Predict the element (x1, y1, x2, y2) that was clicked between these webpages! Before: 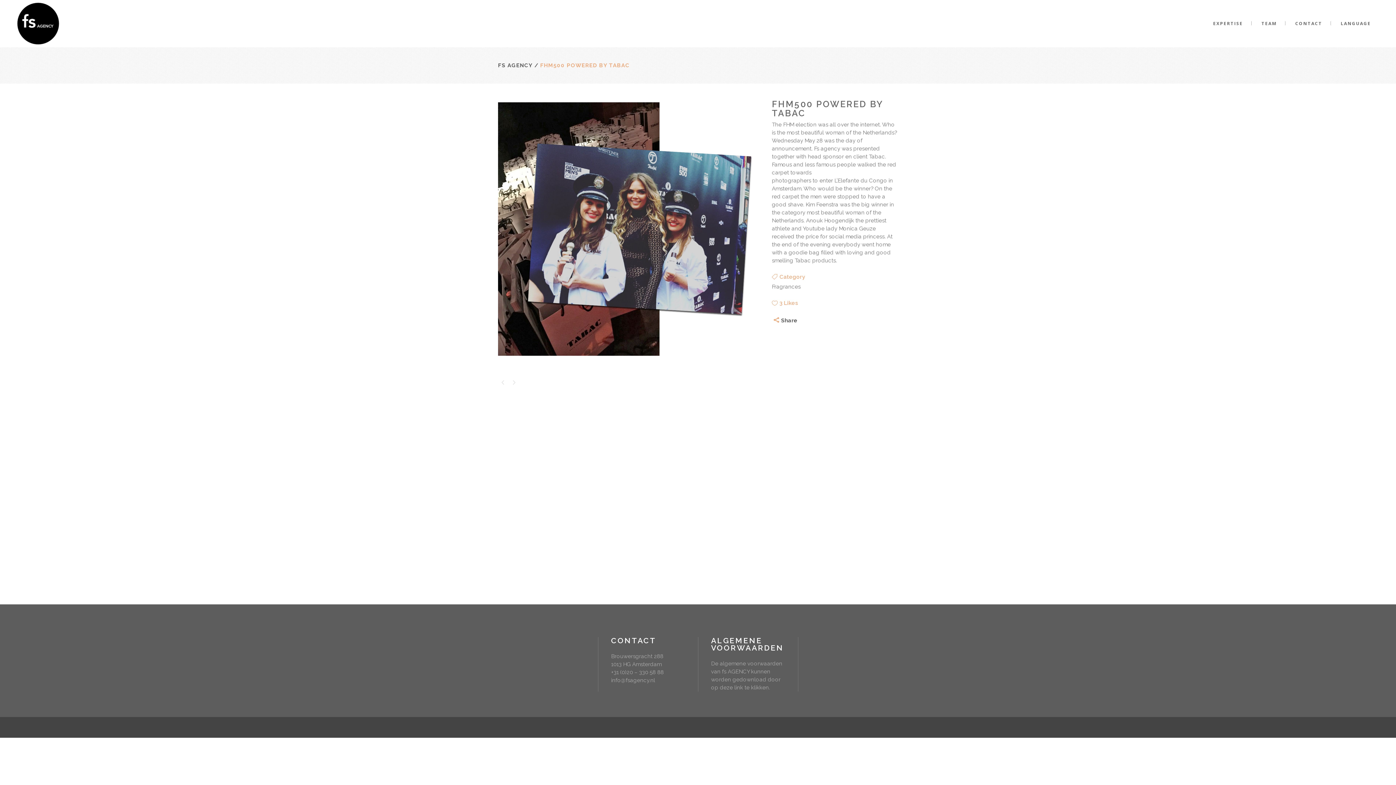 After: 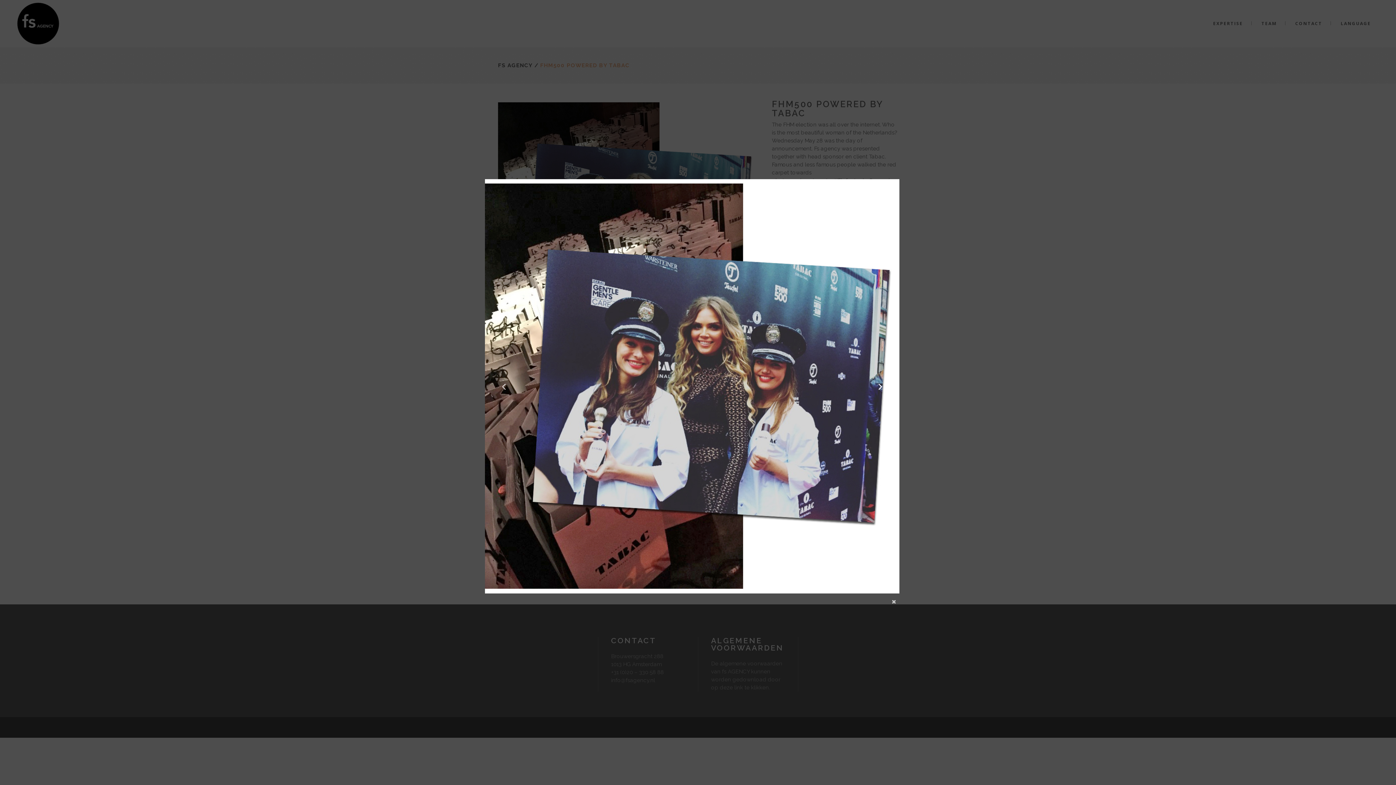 Action: bbox: (498, 360, 757, 367)